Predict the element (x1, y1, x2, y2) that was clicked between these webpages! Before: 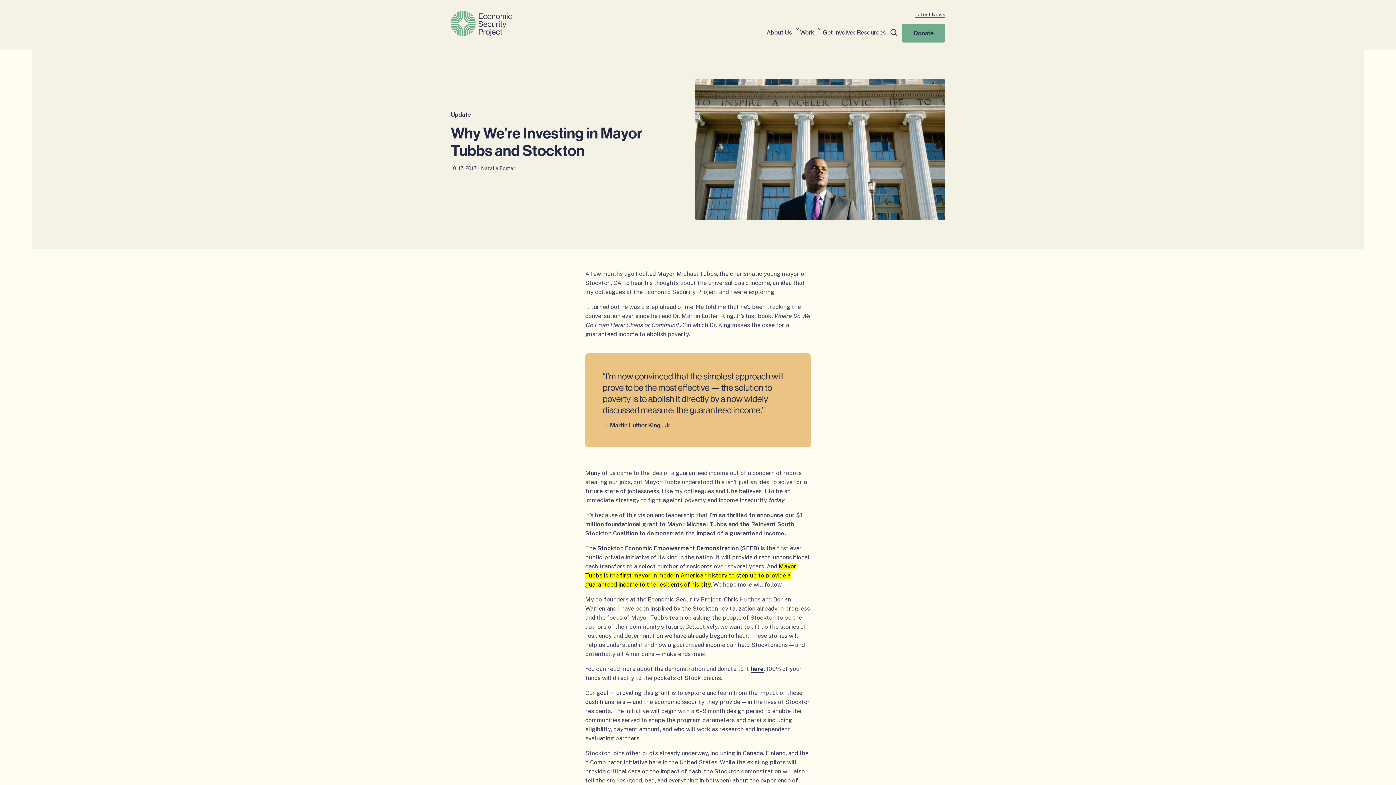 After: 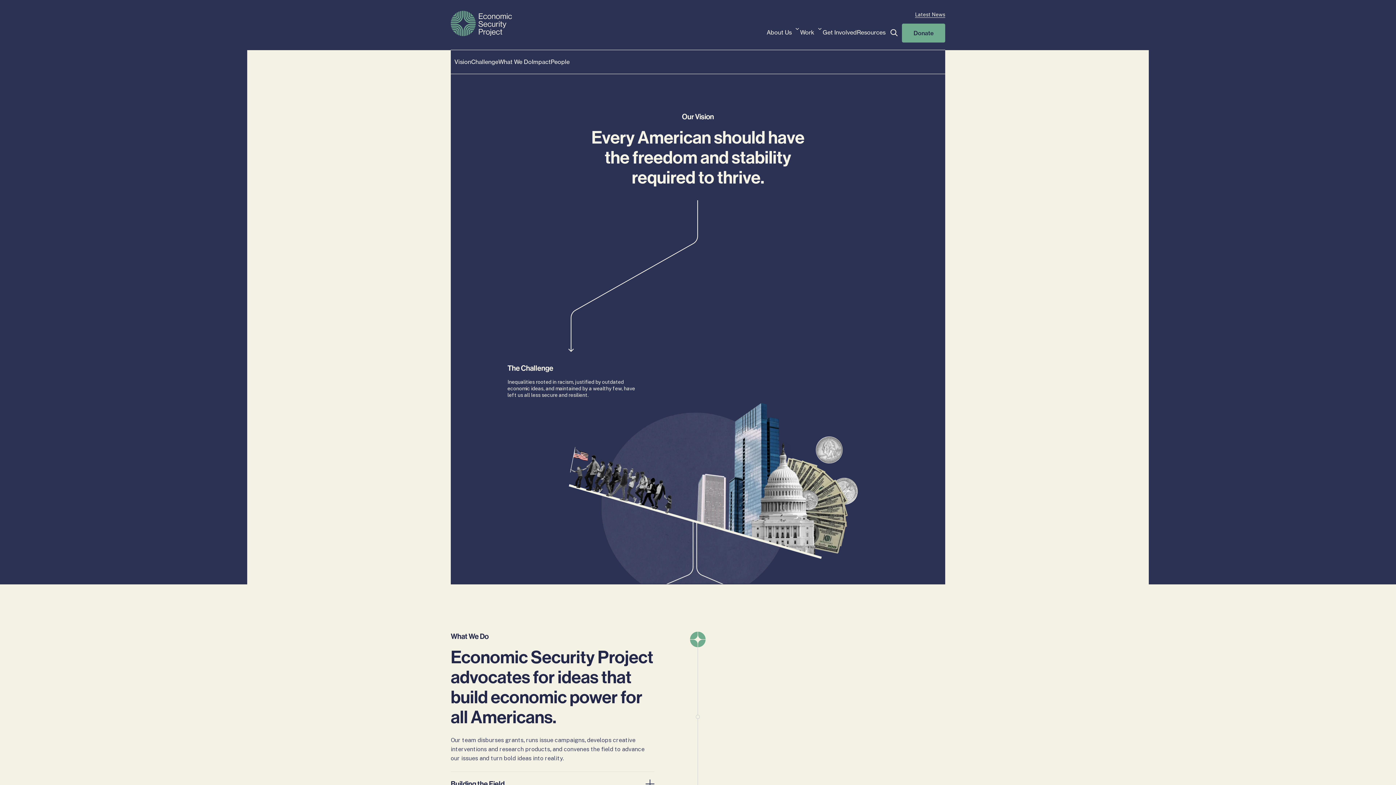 Action: bbox: (766, 23, 792, 41) label: About Us